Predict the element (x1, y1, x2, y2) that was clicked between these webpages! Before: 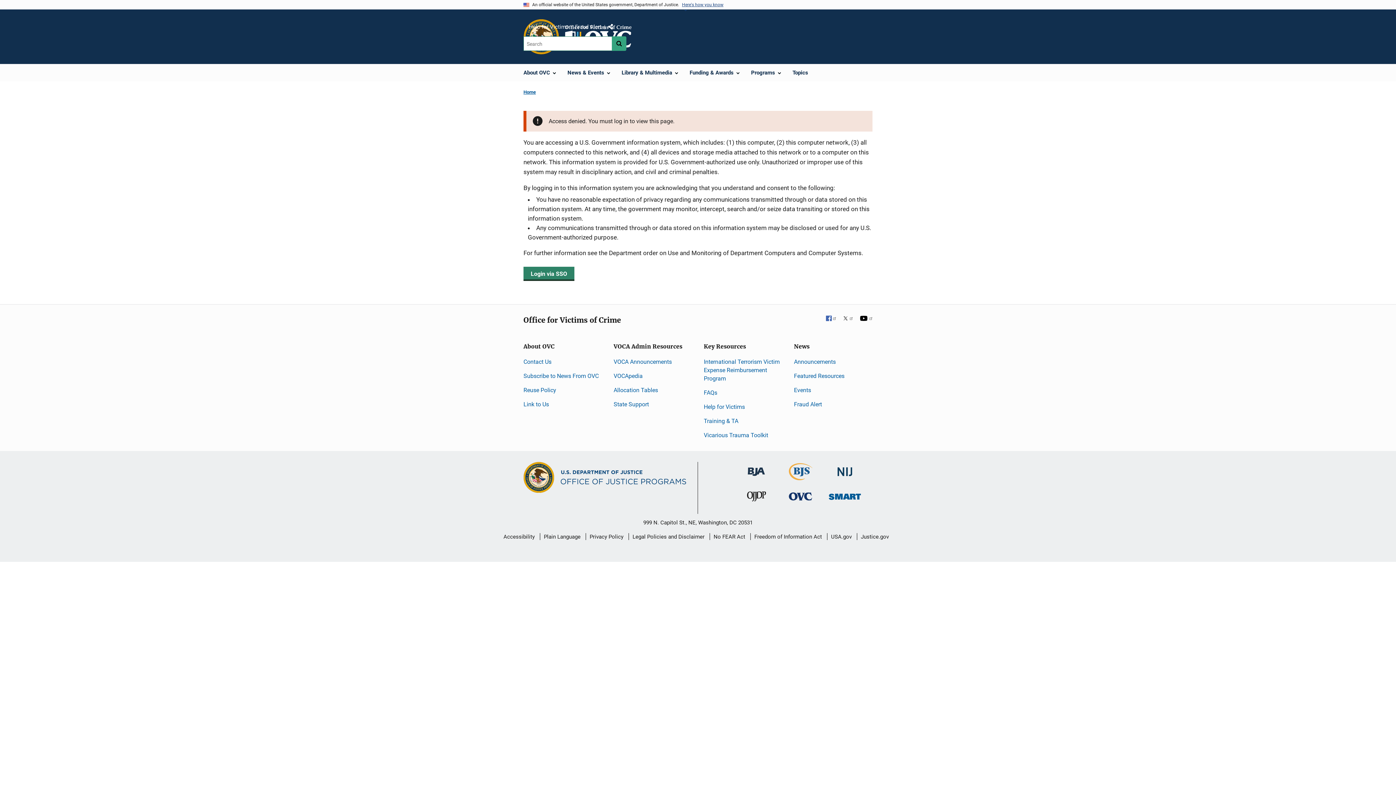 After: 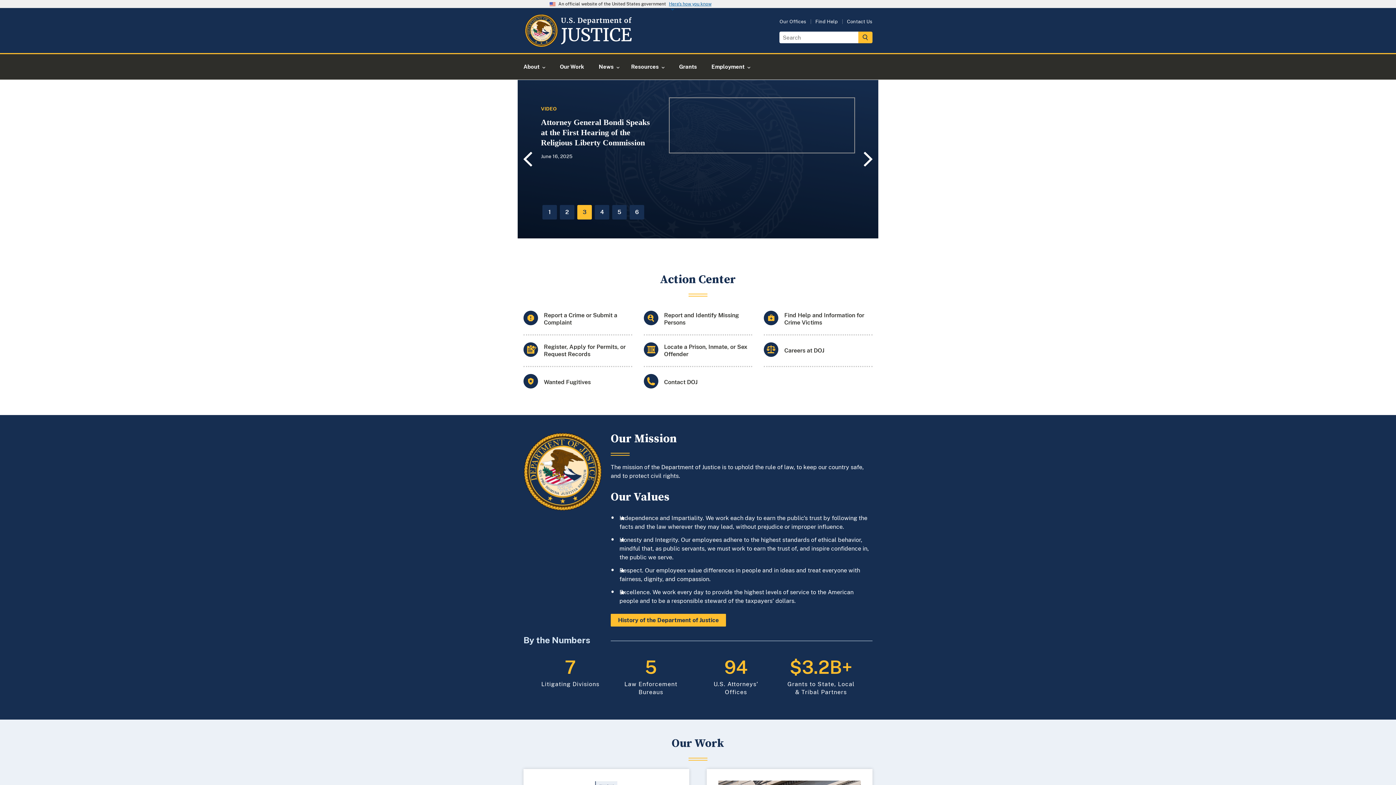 Action: bbox: (861, 528, 889, 545) label: Justice.gov